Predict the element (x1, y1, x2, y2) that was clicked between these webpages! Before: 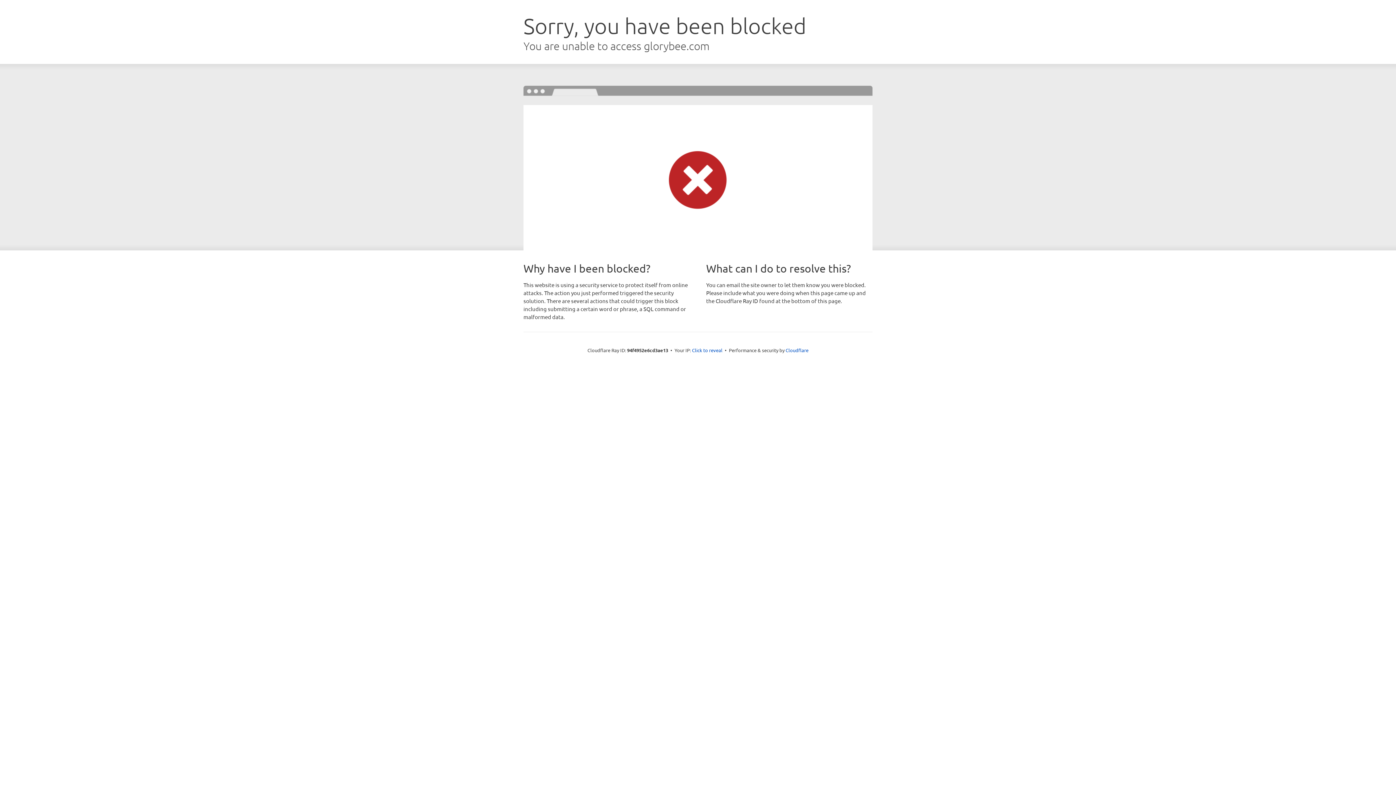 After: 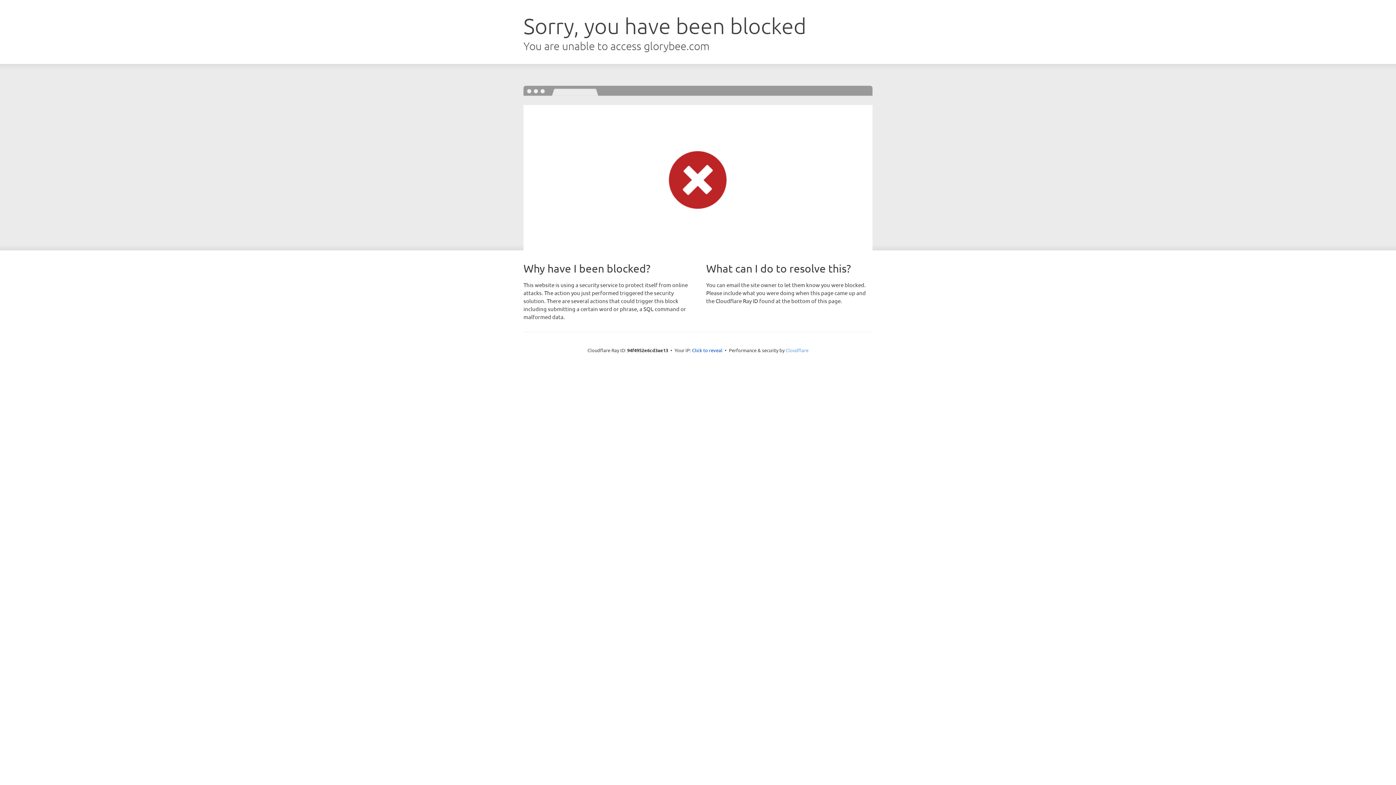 Action: bbox: (785, 347, 808, 353) label: Cloudflare